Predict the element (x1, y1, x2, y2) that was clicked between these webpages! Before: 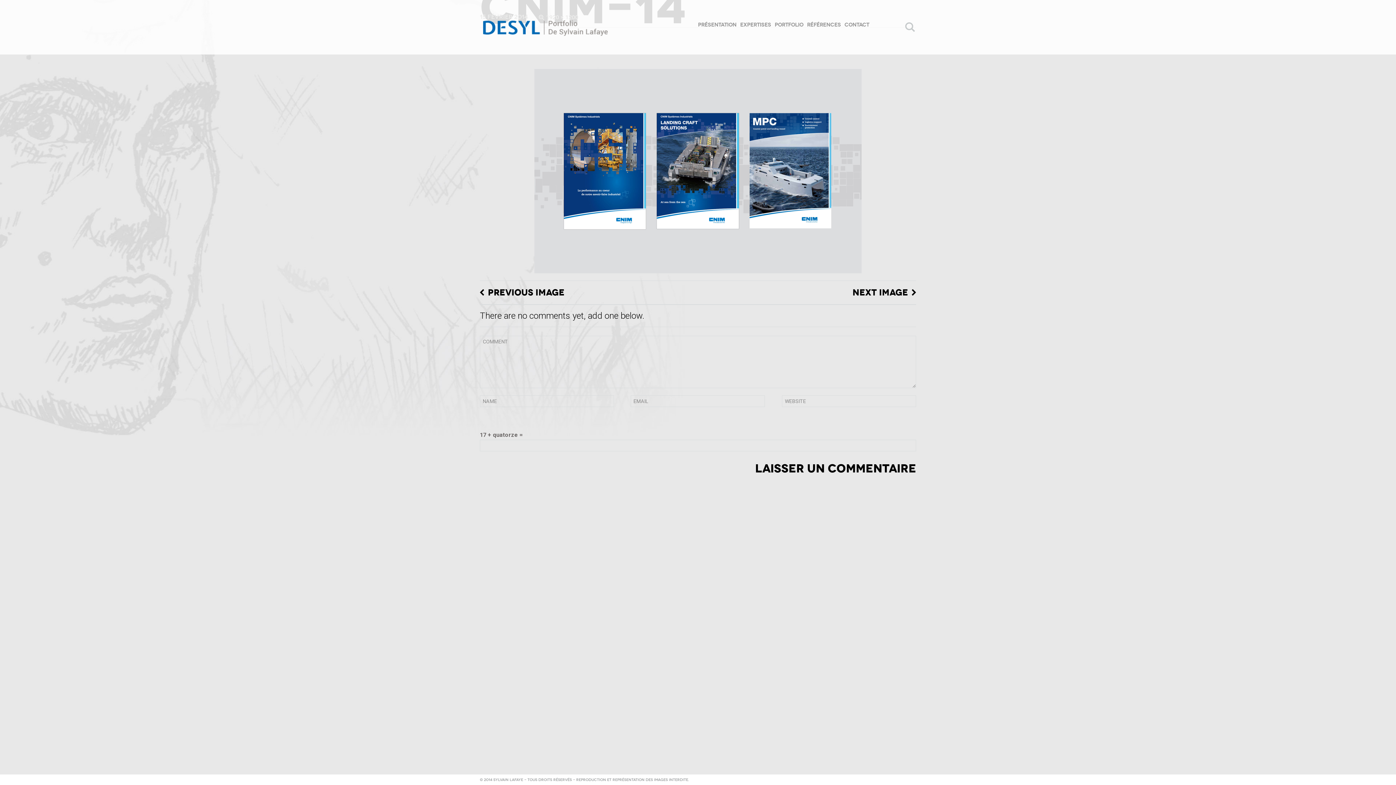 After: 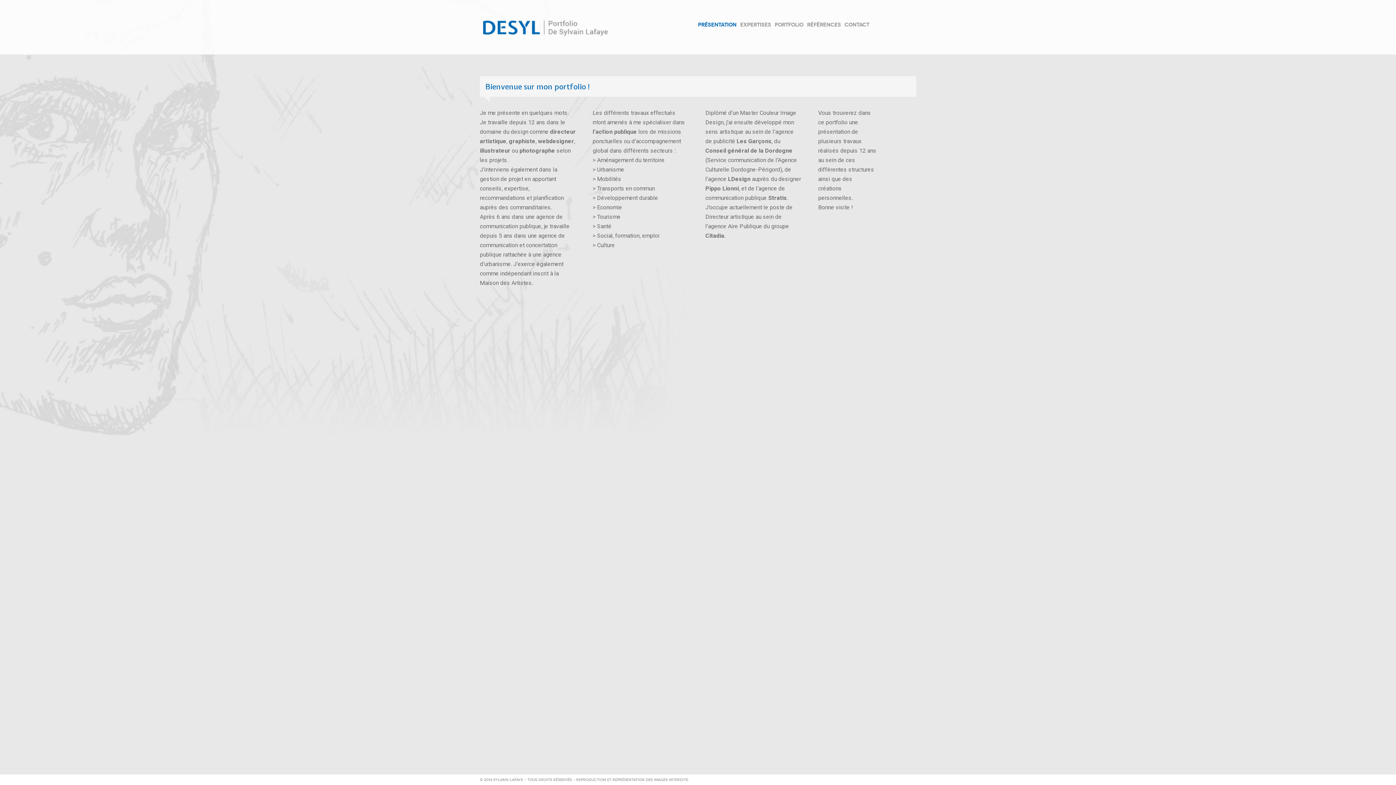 Action: label: PRÉSENTATION bbox: (698, 22, 736, 27)